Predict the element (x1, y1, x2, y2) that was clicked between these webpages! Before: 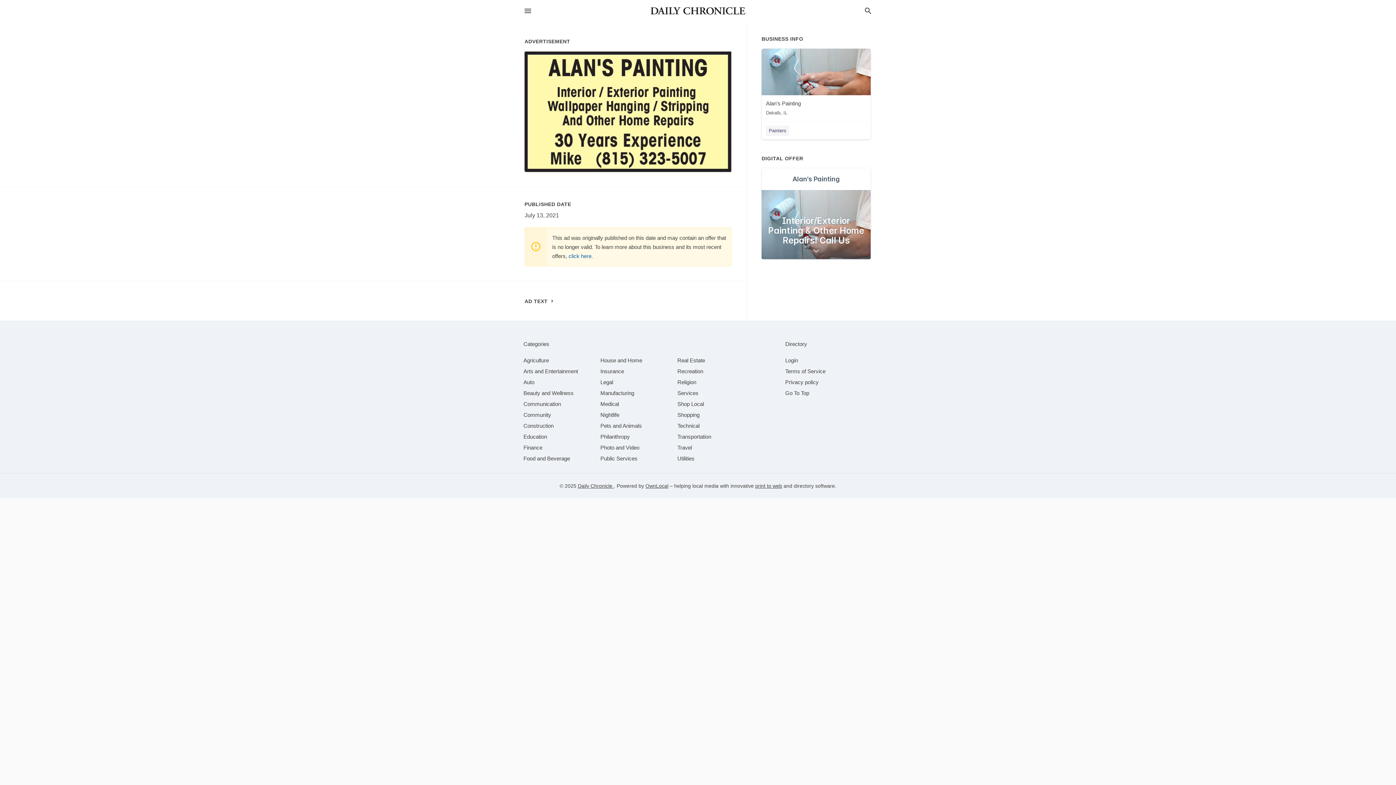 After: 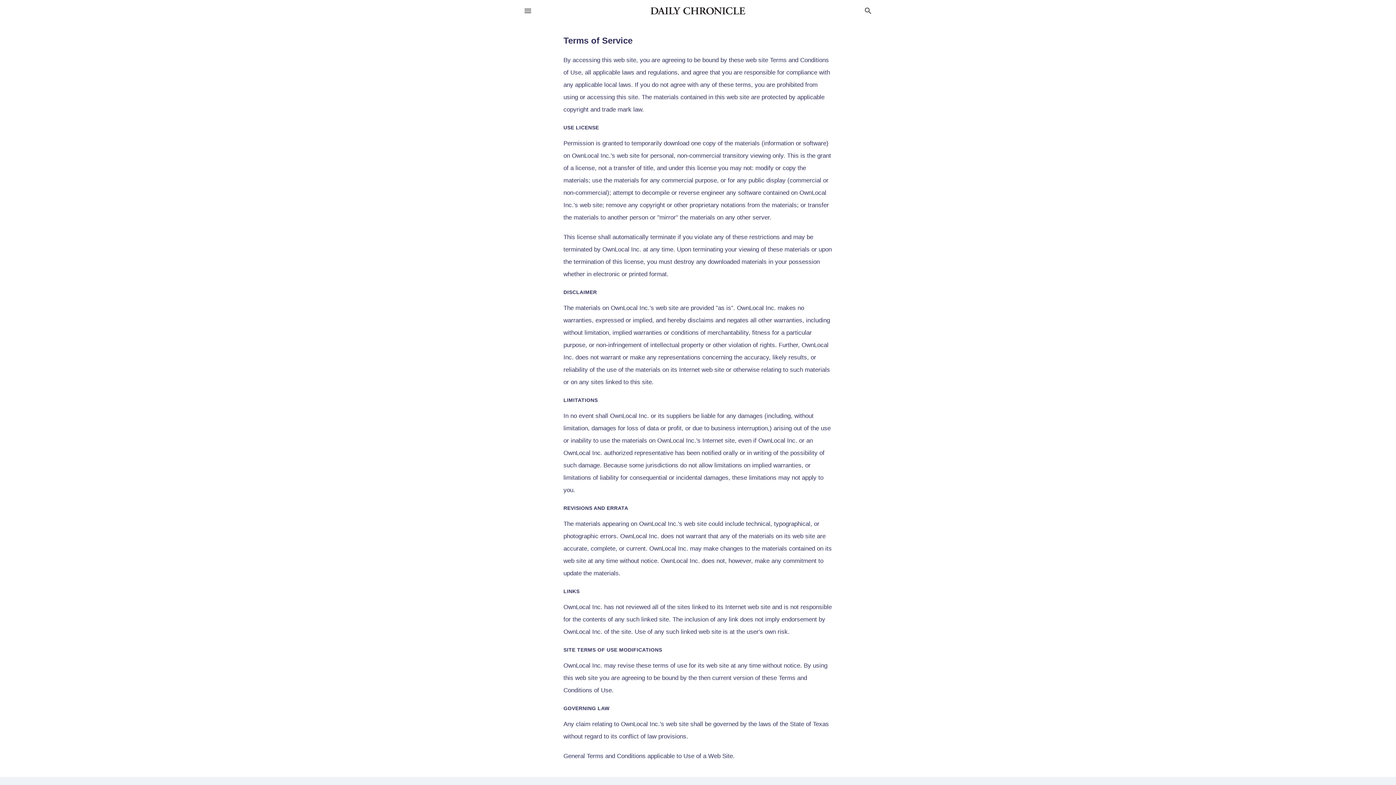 Action: label: Terms of Service bbox: (785, 368, 825, 374)